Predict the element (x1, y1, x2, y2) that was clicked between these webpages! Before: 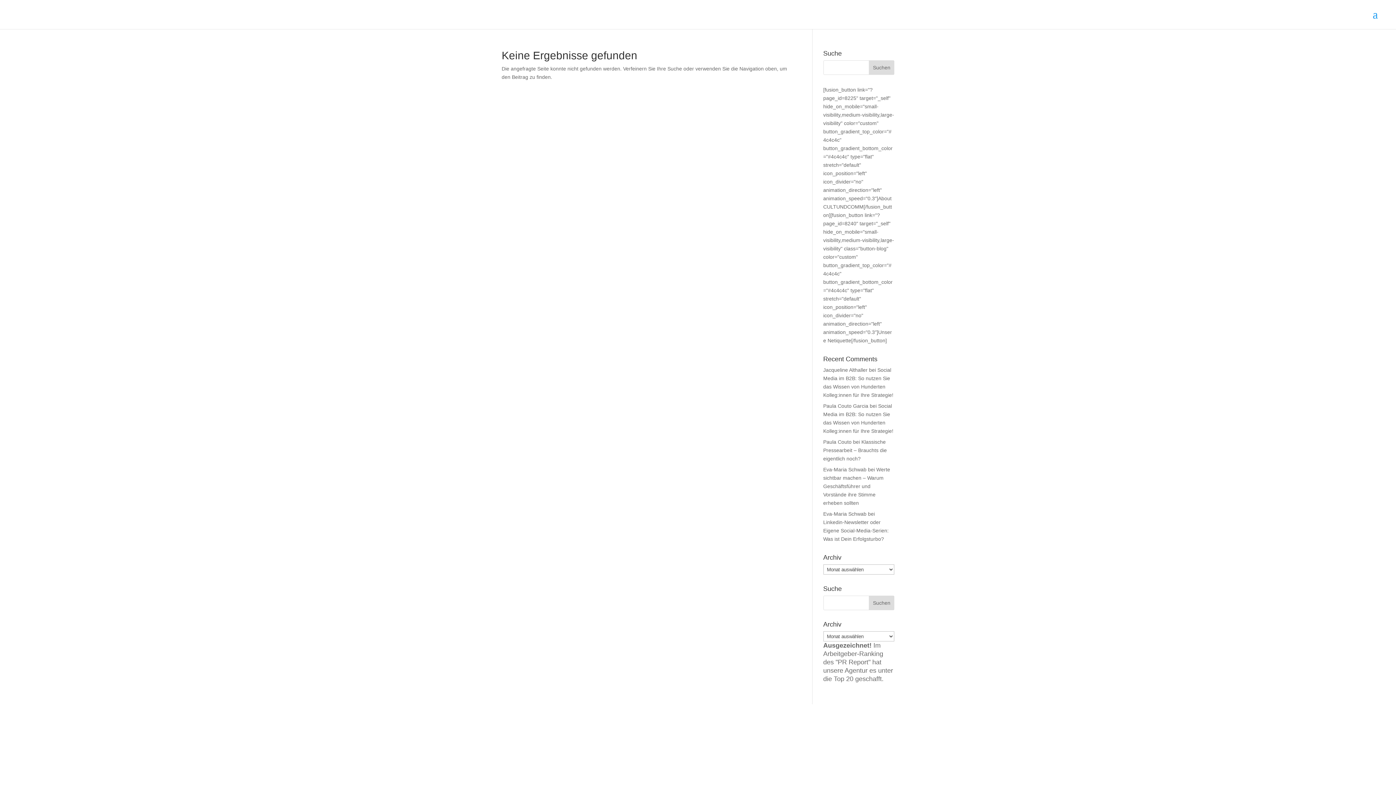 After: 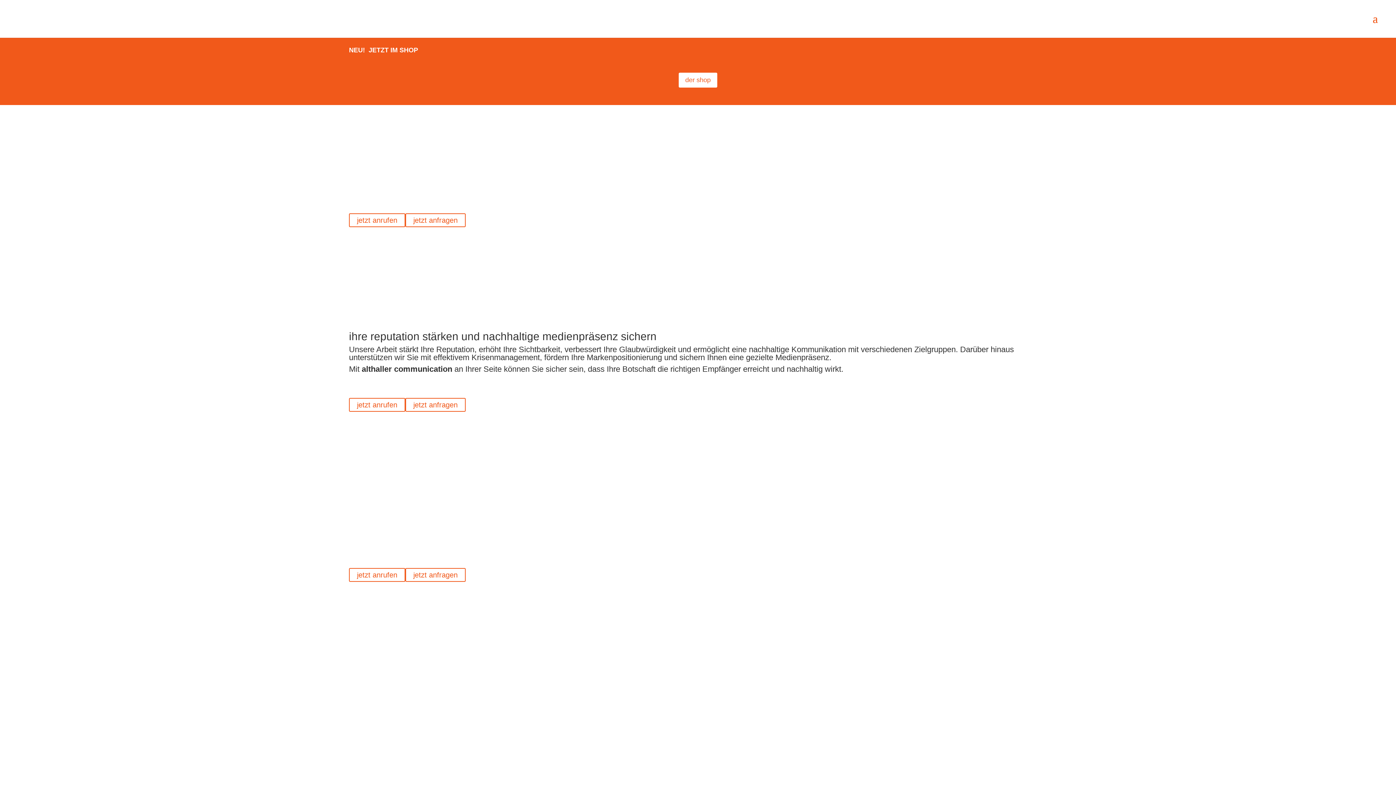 Action: bbox: (12, 11, 28, 16)